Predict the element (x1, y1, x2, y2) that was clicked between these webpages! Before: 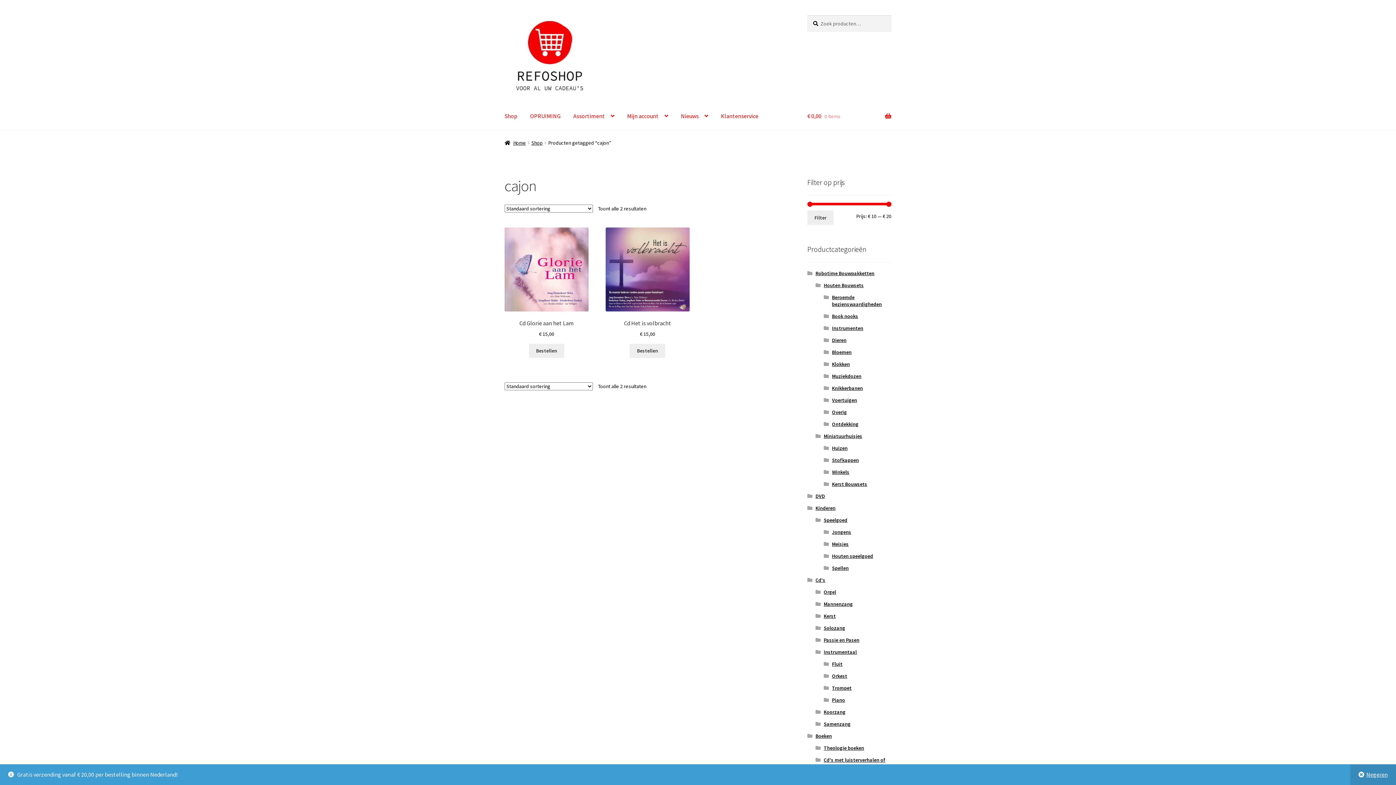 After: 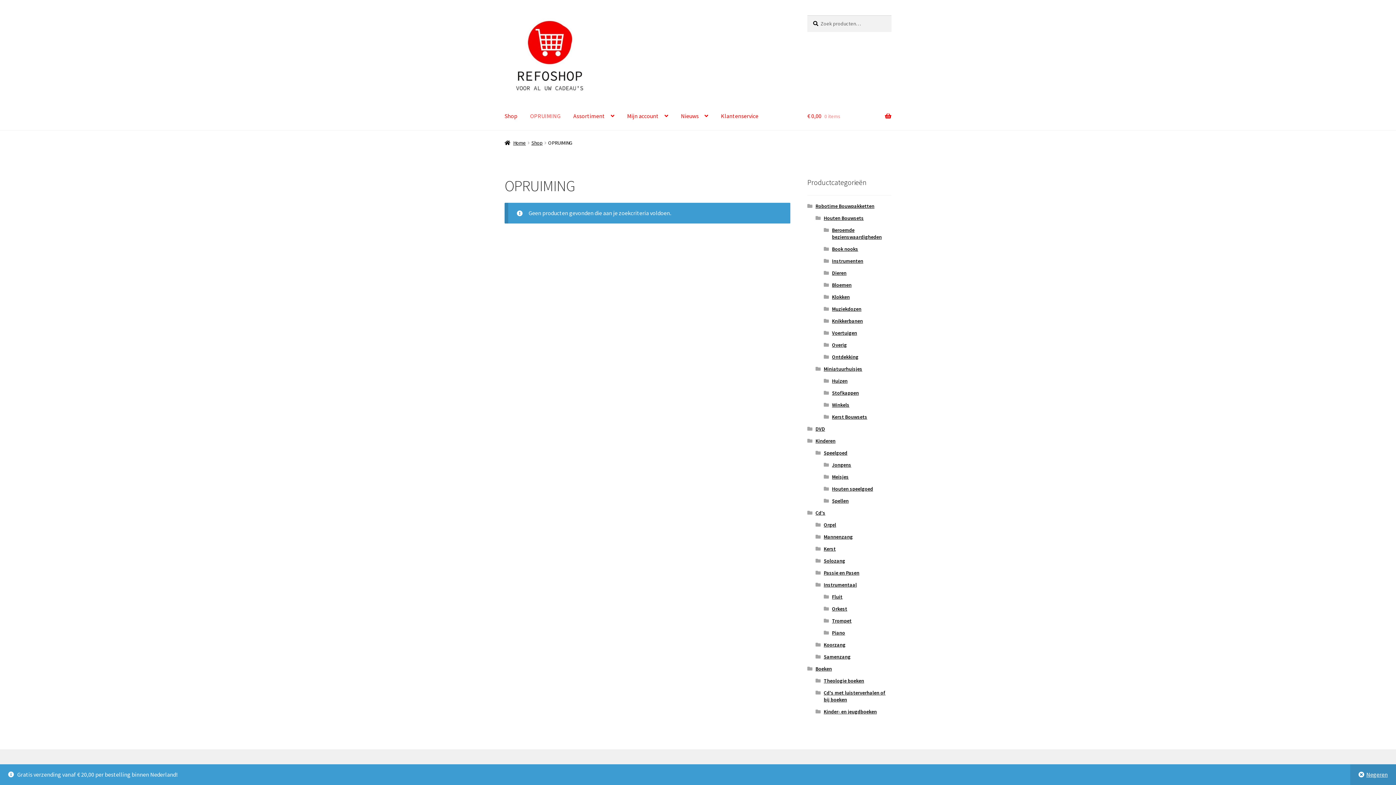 Action: bbox: (524, 102, 566, 130) label: OPRUIMING